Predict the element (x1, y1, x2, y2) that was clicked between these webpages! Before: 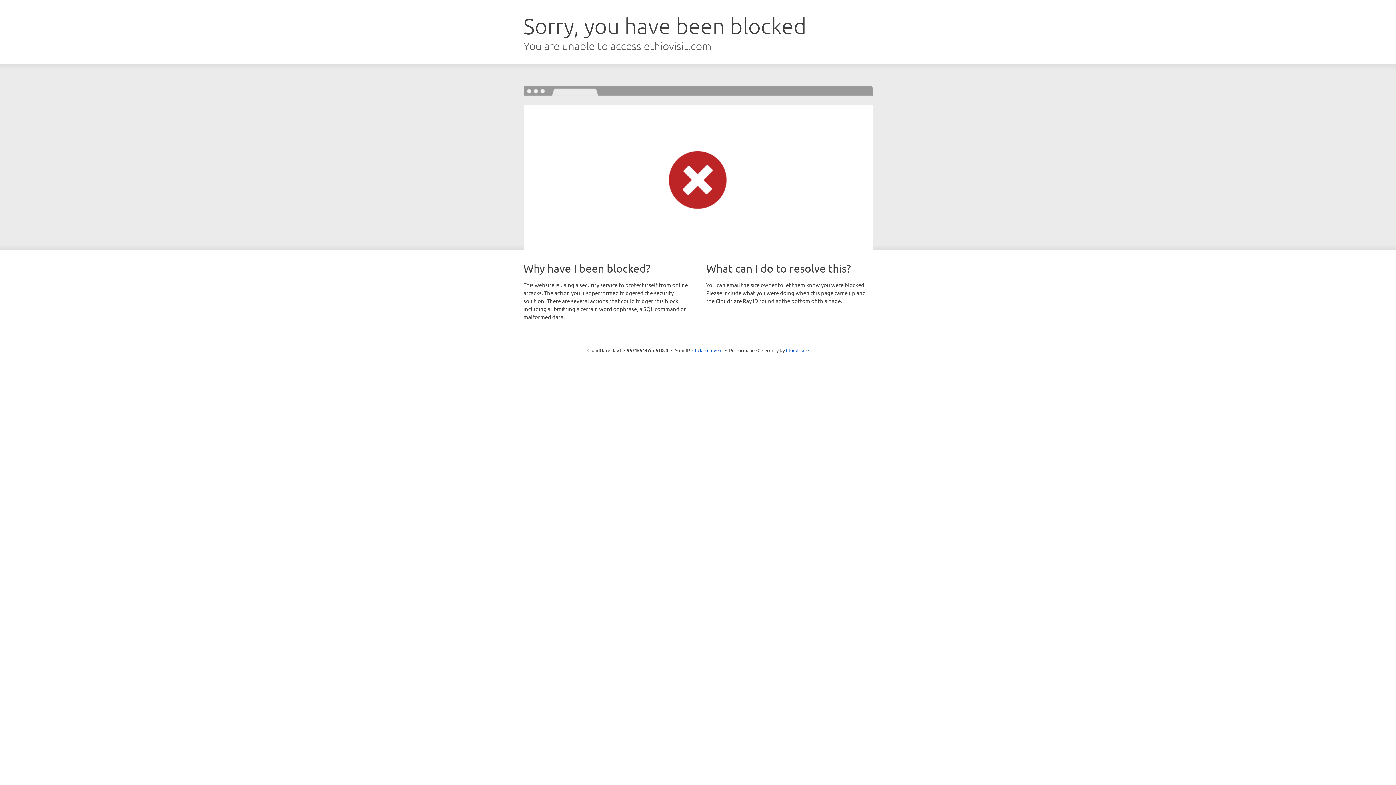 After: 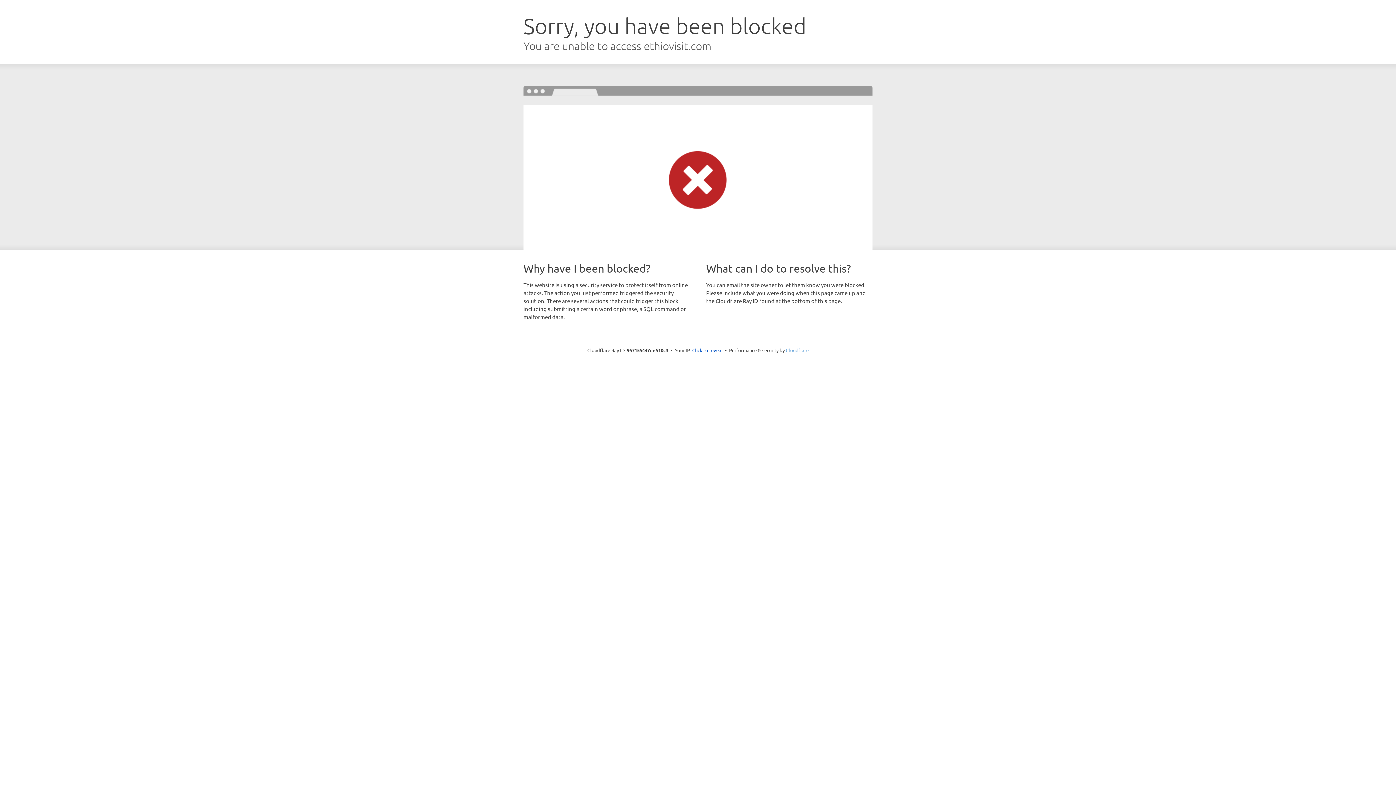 Action: label: Cloudflare bbox: (786, 347, 808, 353)